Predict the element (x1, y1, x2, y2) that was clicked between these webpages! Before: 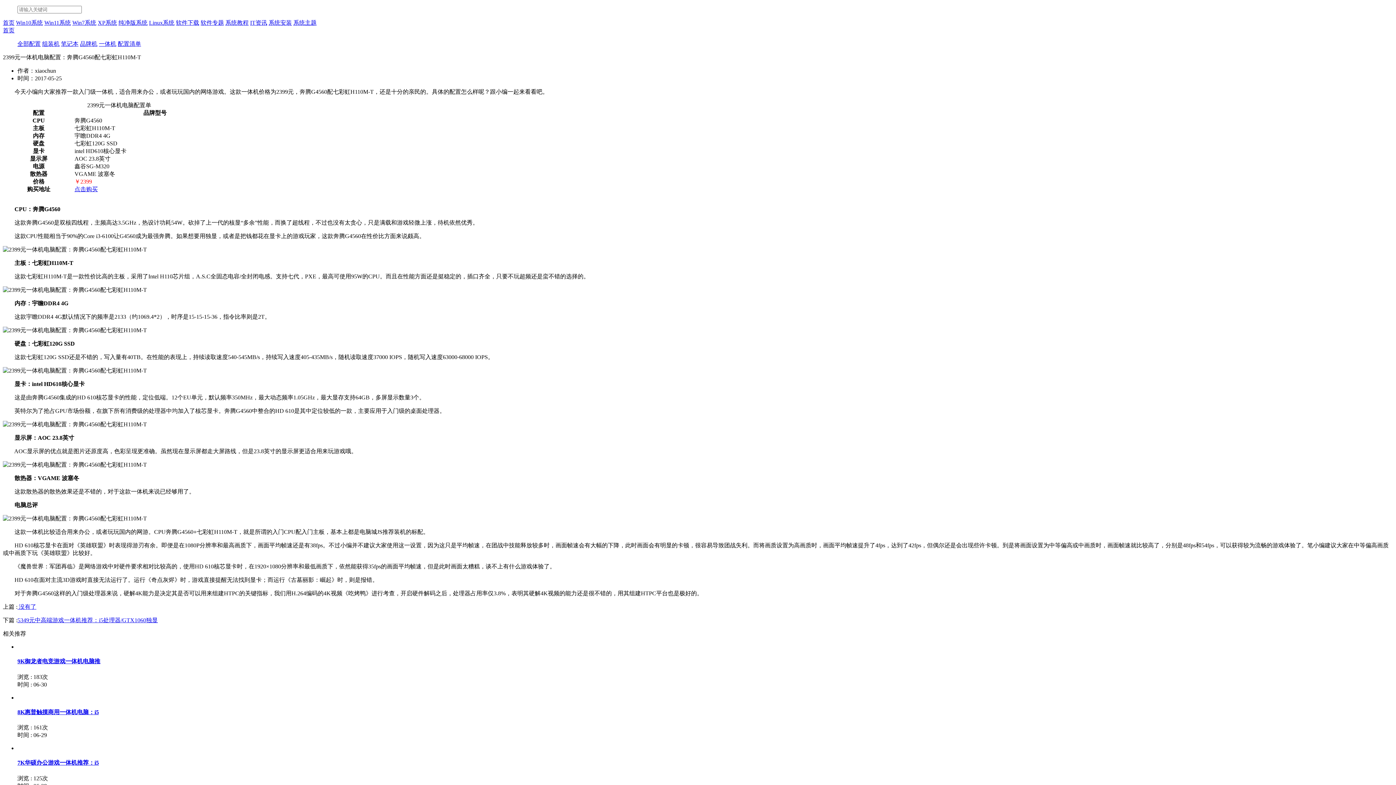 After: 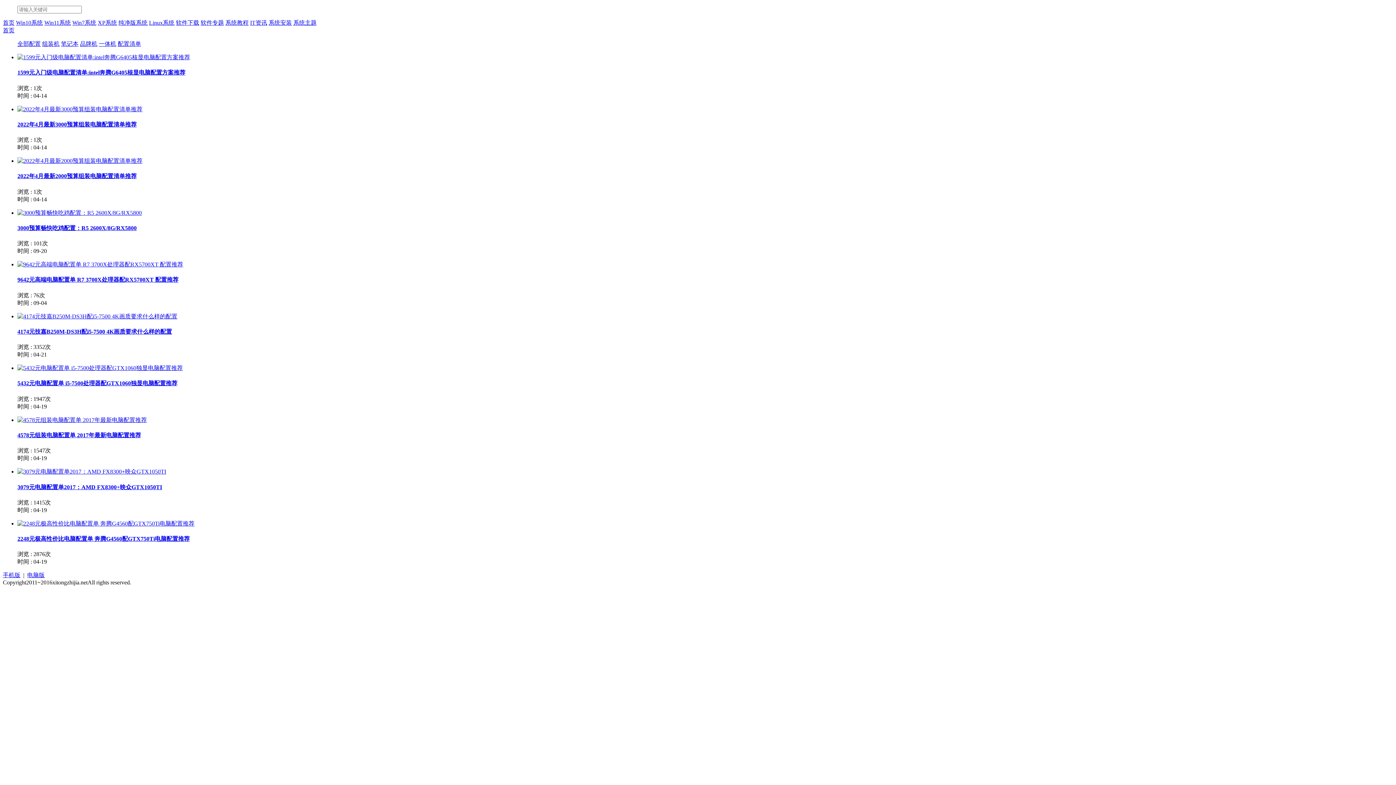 Action: label: 配置清单 bbox: (117, 40, 141, 46)